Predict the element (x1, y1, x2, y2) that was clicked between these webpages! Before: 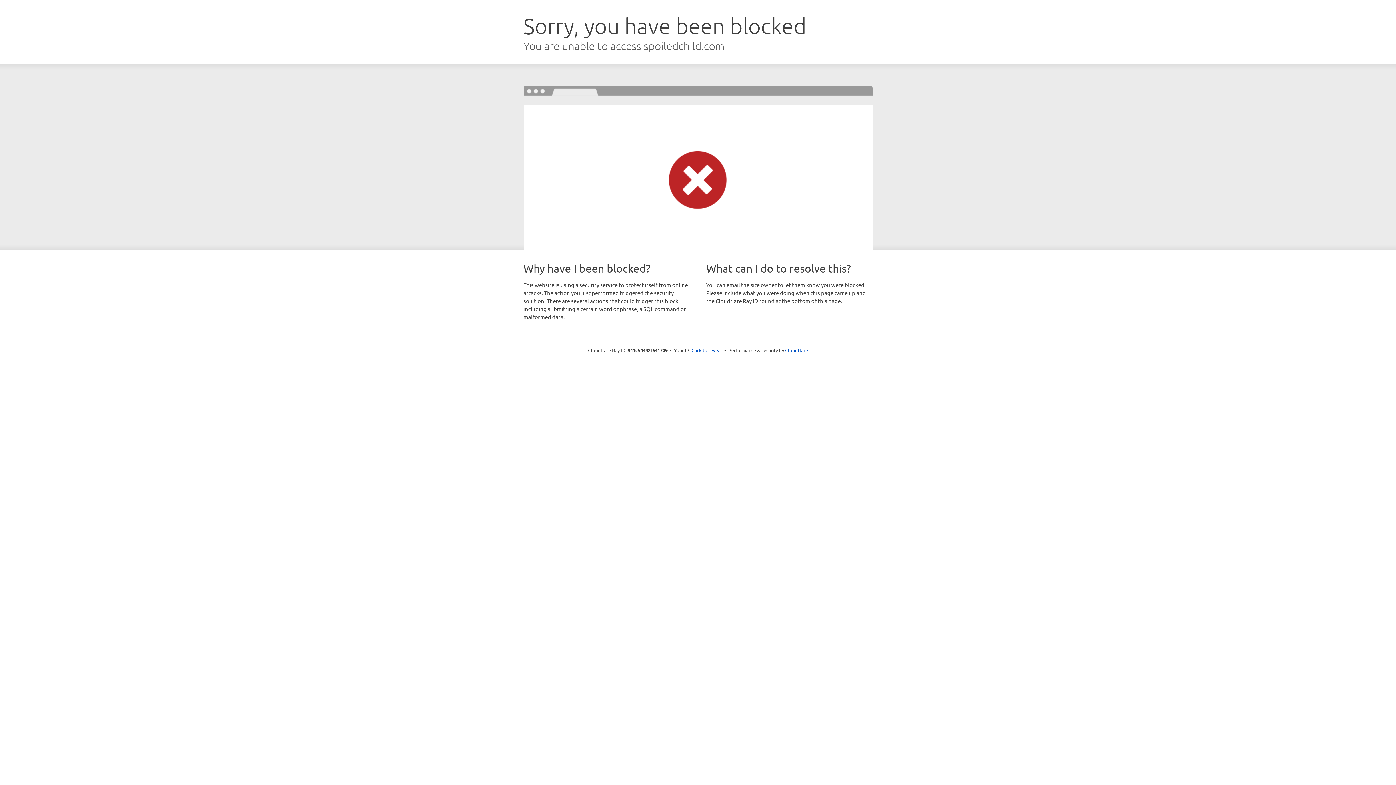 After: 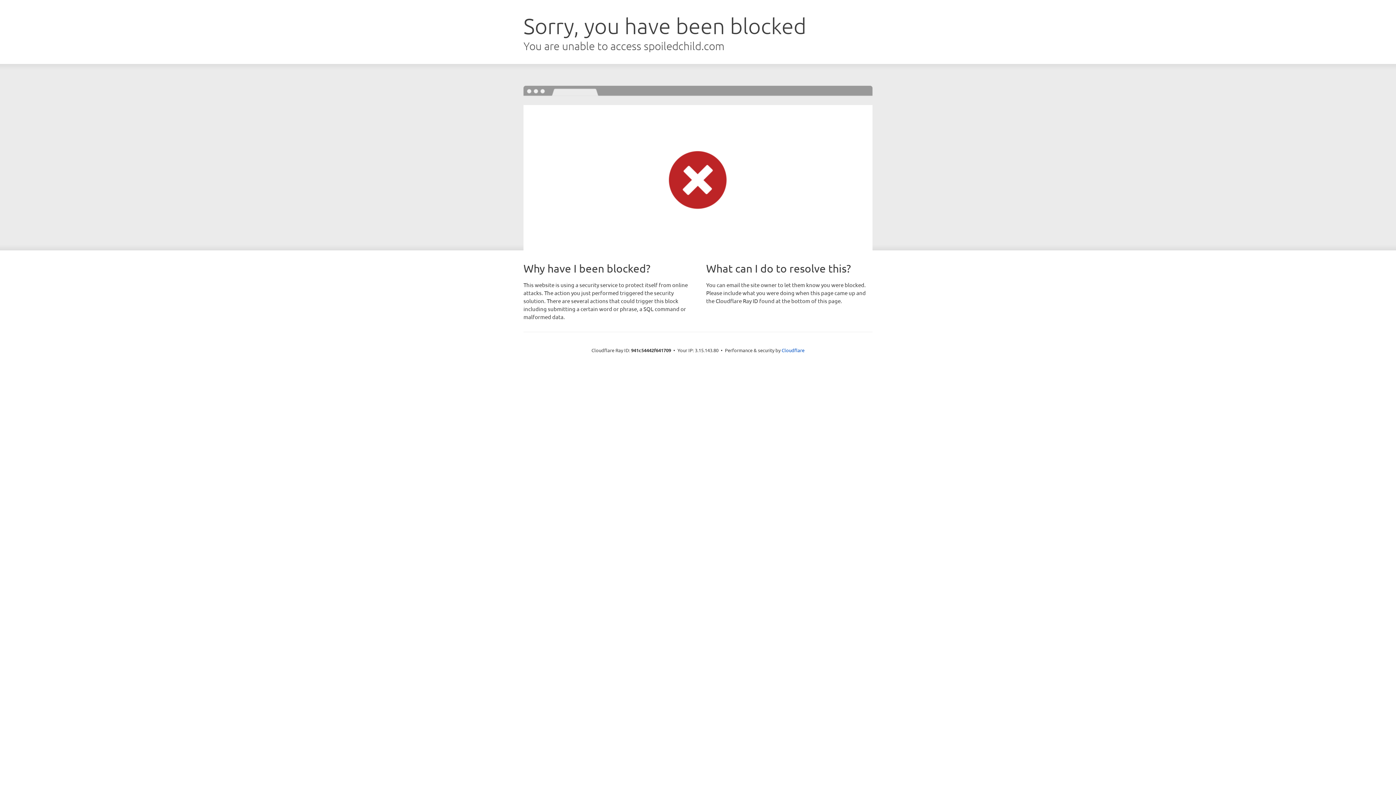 Action: bbox: (691, 346, 722, 353) label: Click to reveal